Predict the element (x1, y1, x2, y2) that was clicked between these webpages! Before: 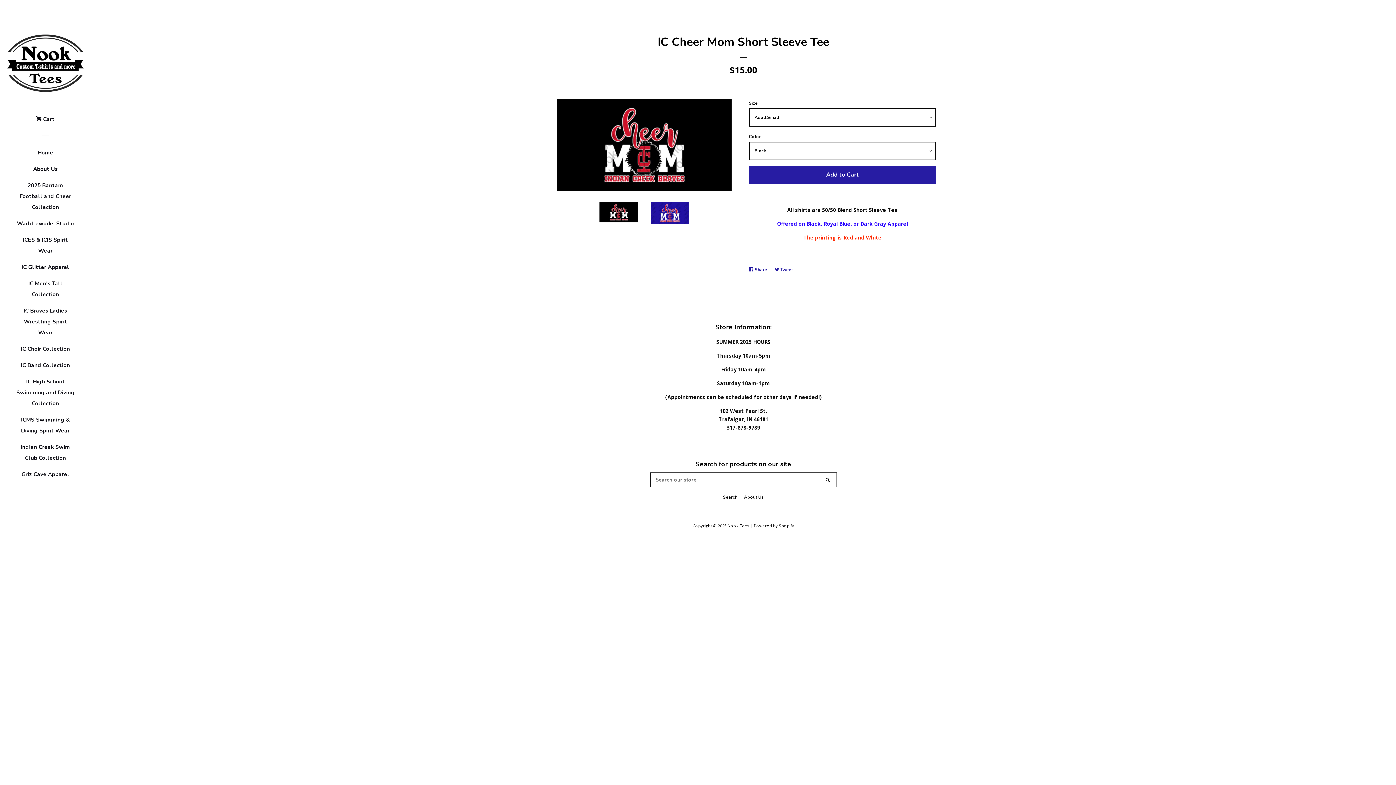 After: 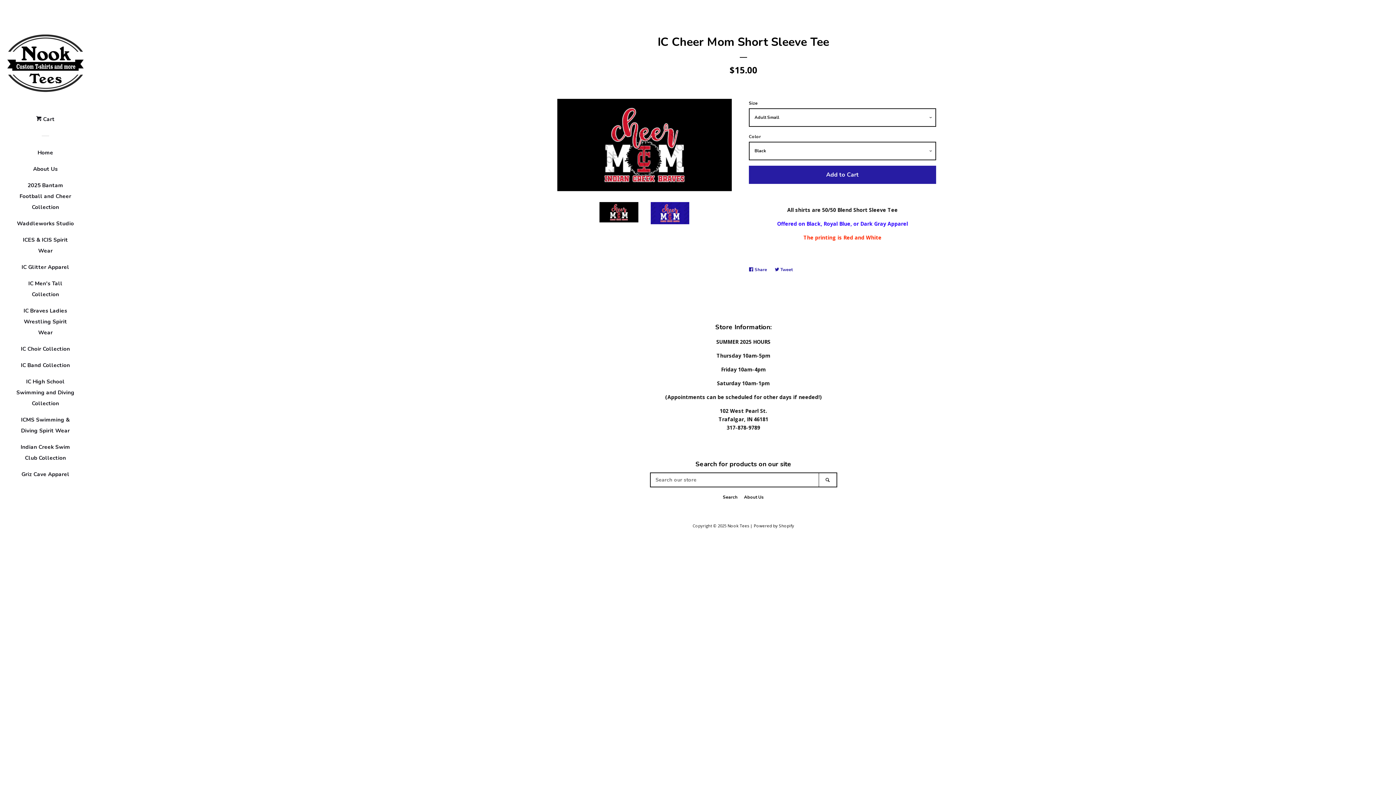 Action: bbox: (599, 202, 638, 222)